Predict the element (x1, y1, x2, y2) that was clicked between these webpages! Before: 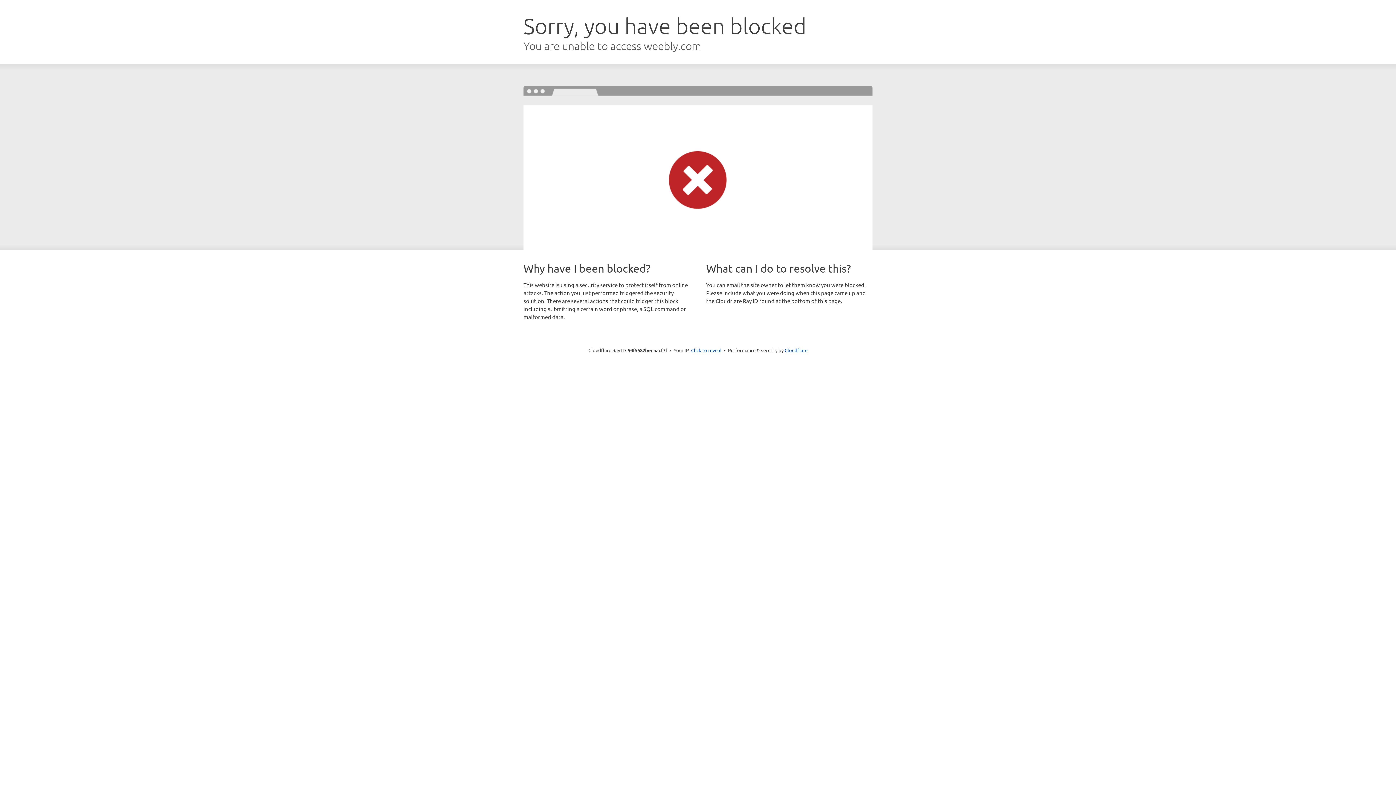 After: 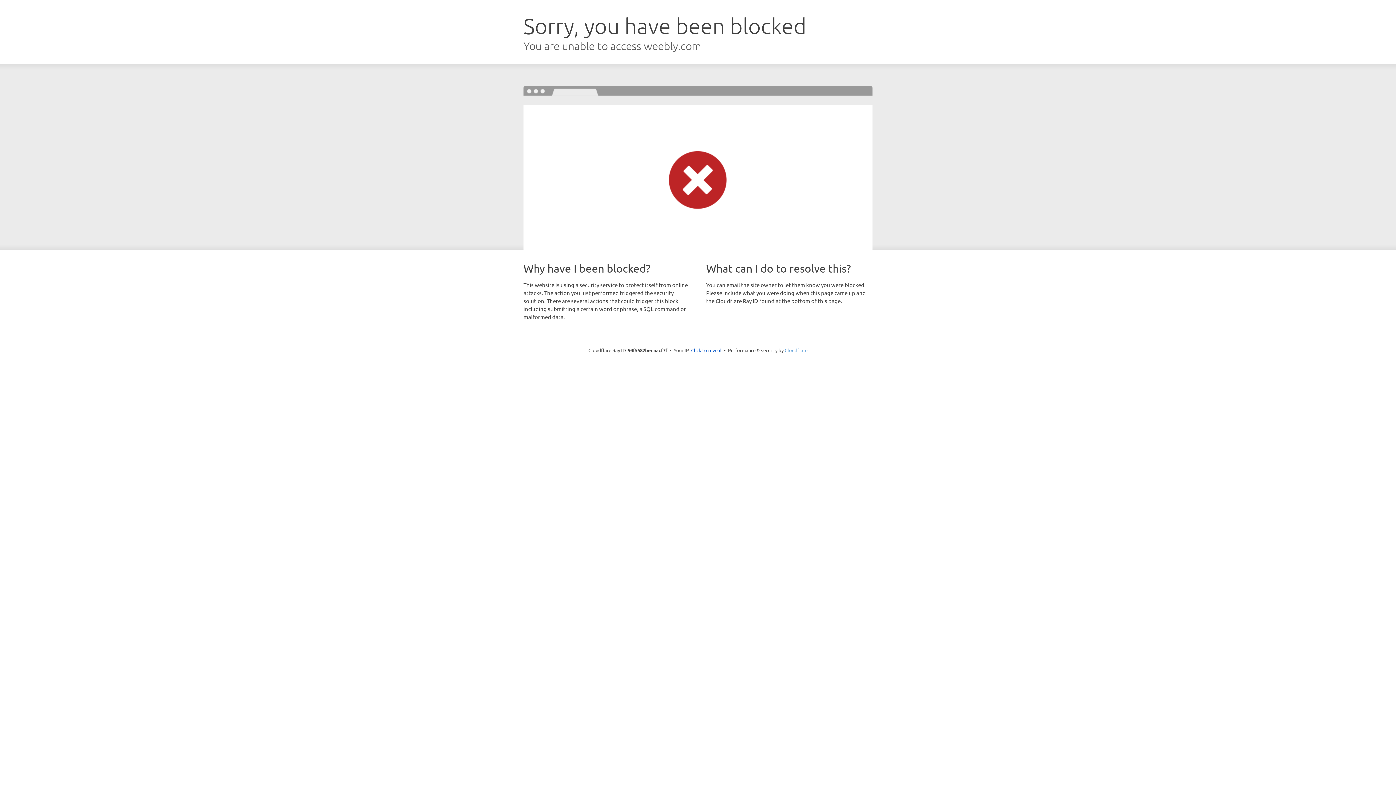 Action: bbox: (784, 347, 807, 353) label: Cloudflare